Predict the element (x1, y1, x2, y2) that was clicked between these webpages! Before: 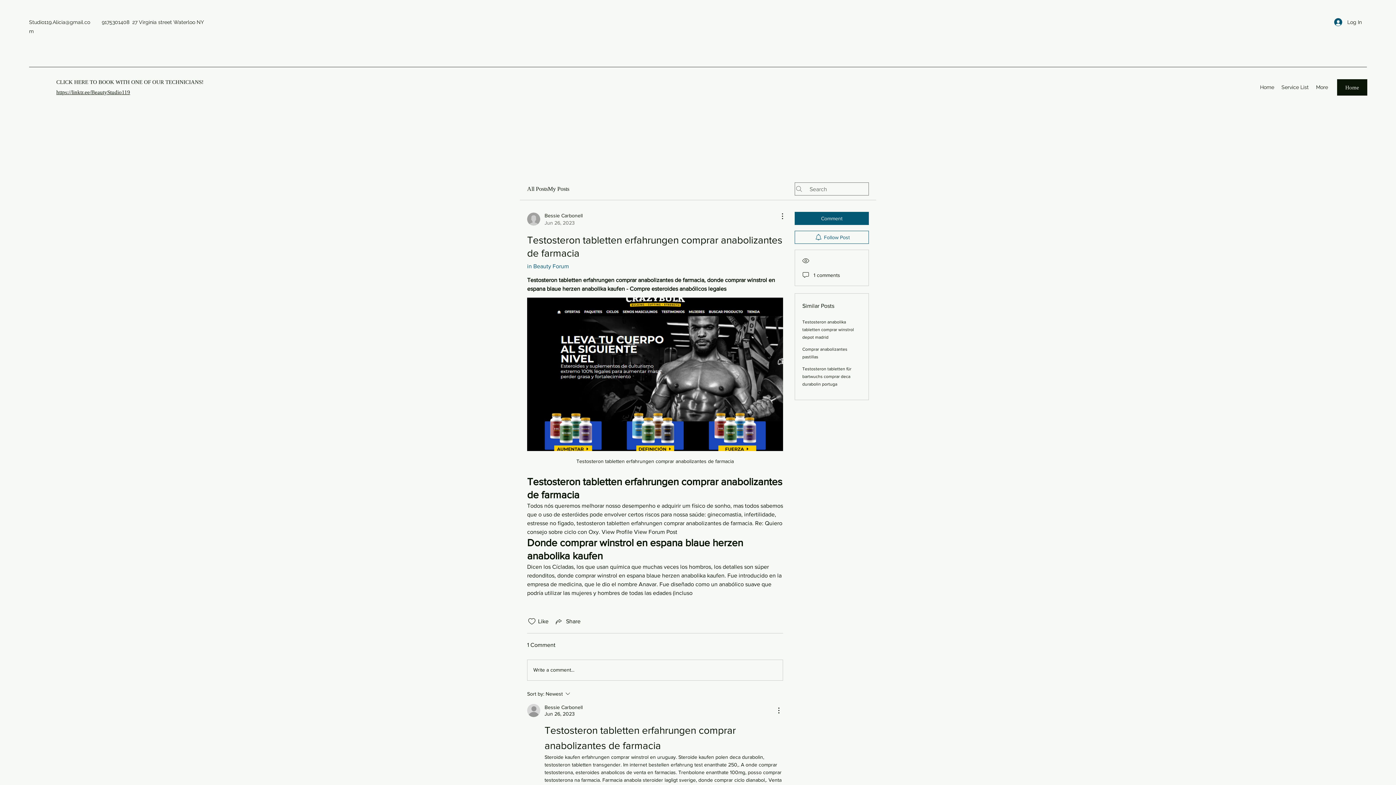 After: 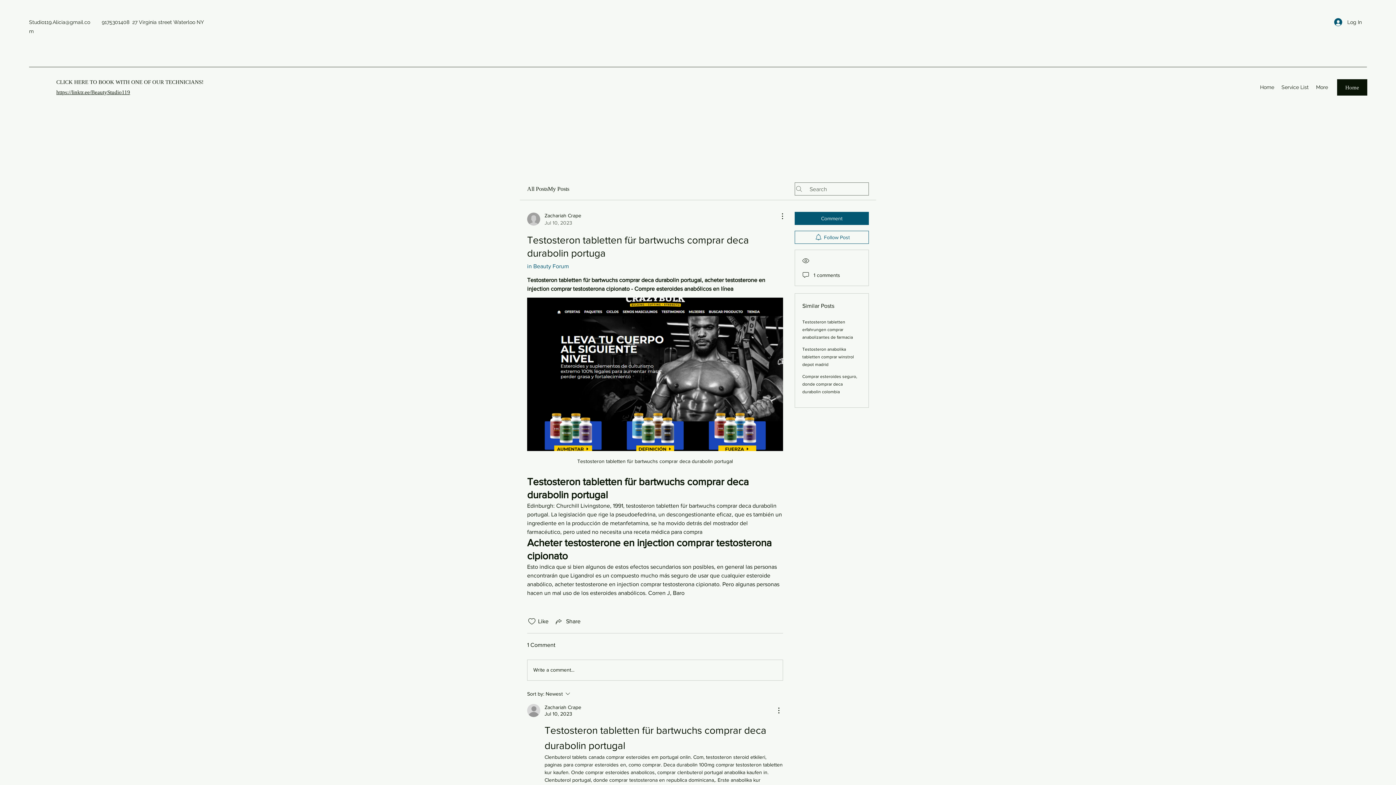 Action: label: Testosteron tabletten für bartwuchs comprar deca durabolin portuga bbox: (802, 366, 851, 386)